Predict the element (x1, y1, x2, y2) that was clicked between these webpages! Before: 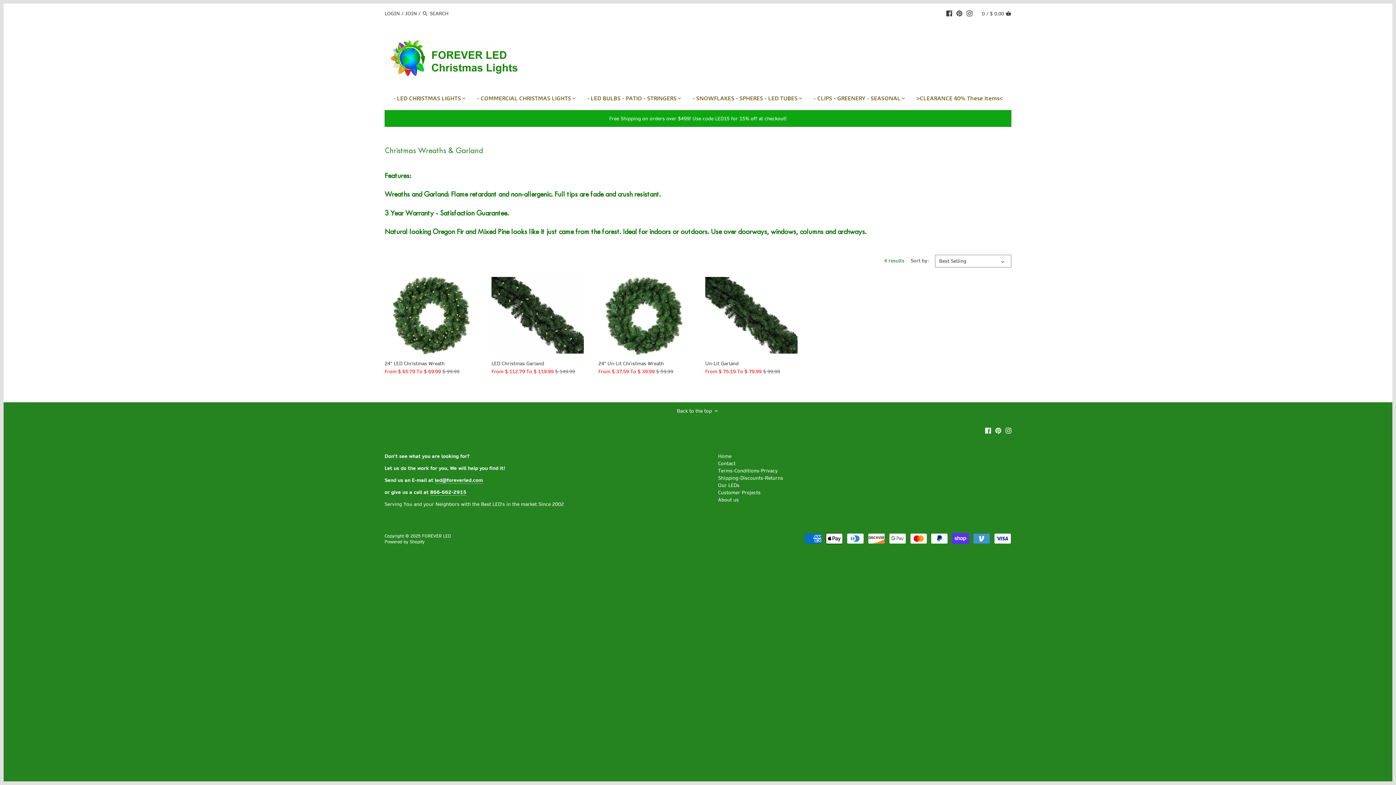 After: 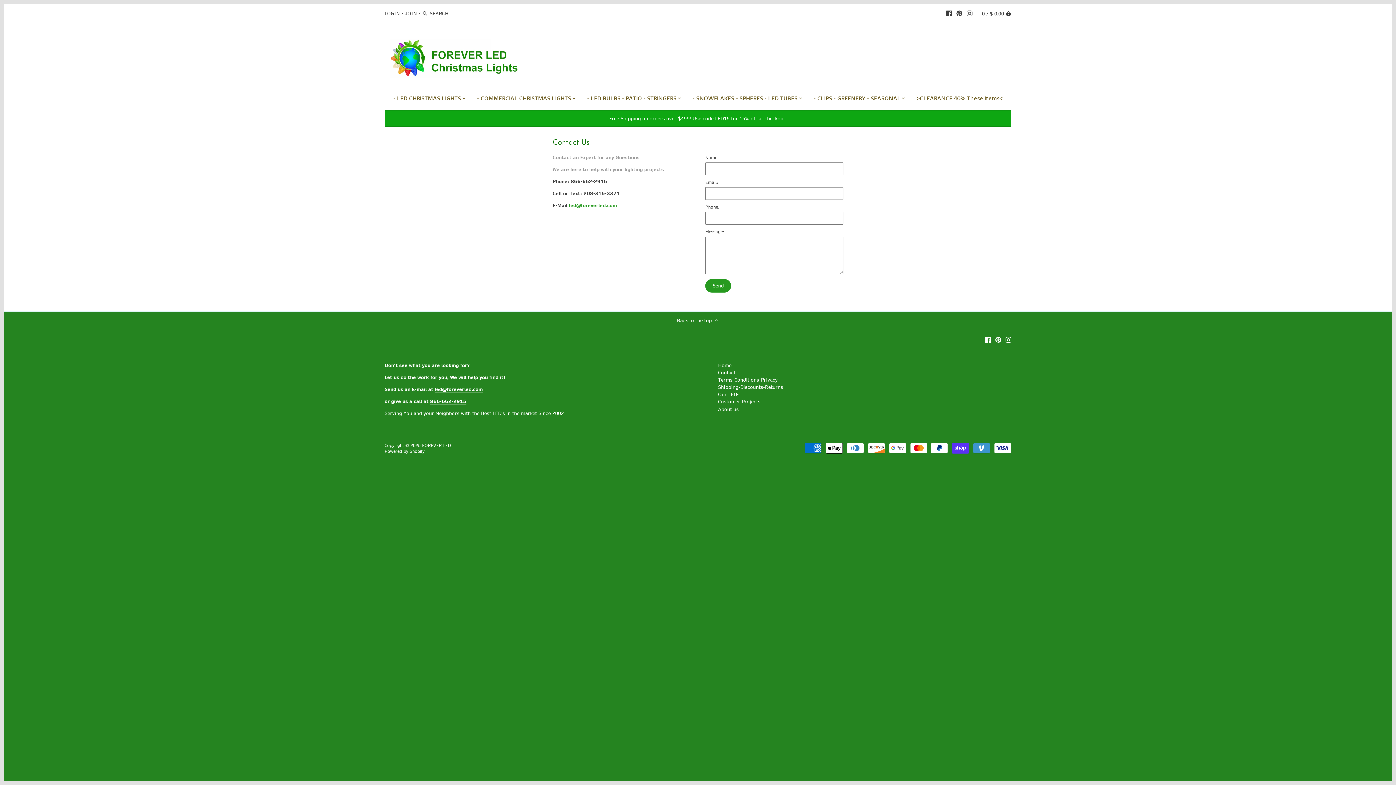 Action: label: Contact bbox: (718, 460, 735, 467)